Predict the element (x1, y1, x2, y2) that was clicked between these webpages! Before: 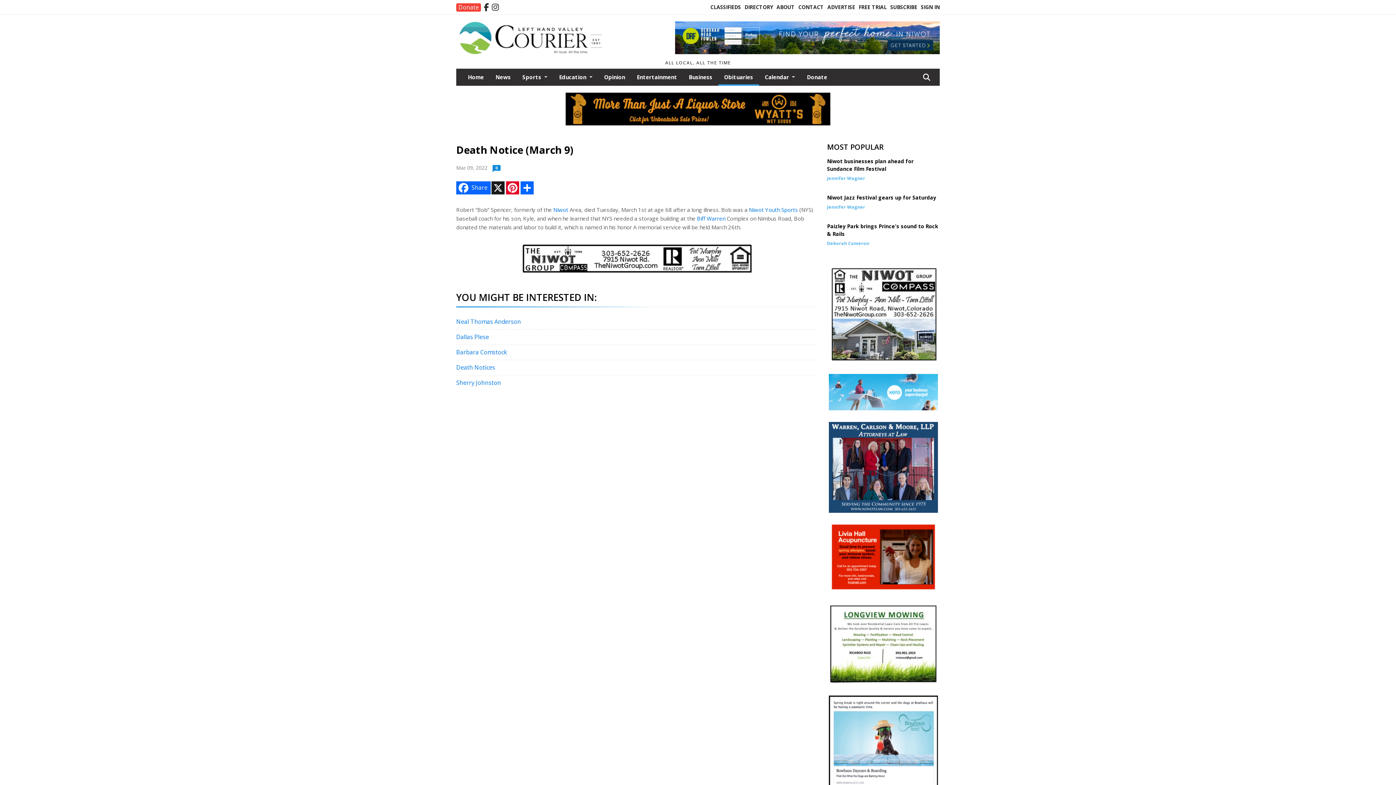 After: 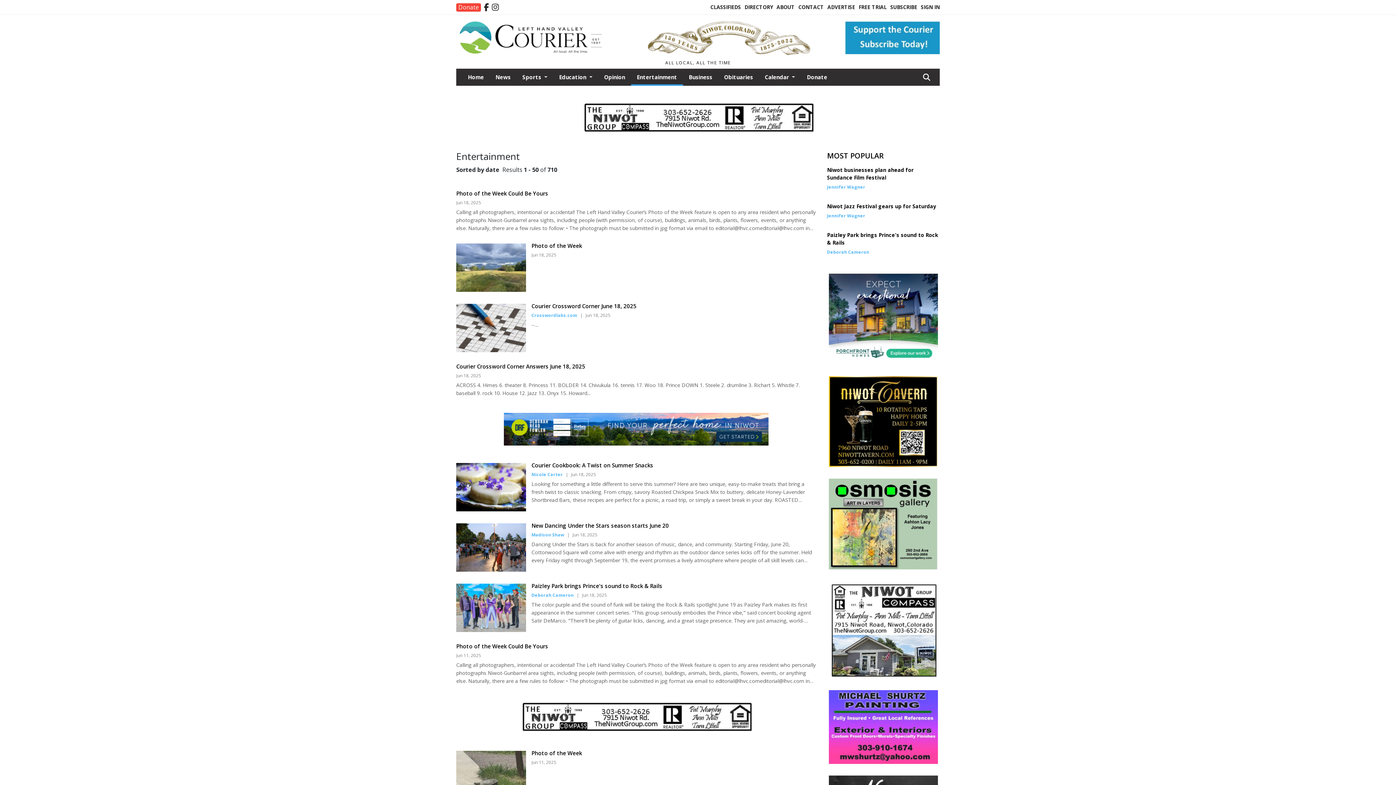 Action: label: Entertainment bbox: (631, 68, 683, 84)